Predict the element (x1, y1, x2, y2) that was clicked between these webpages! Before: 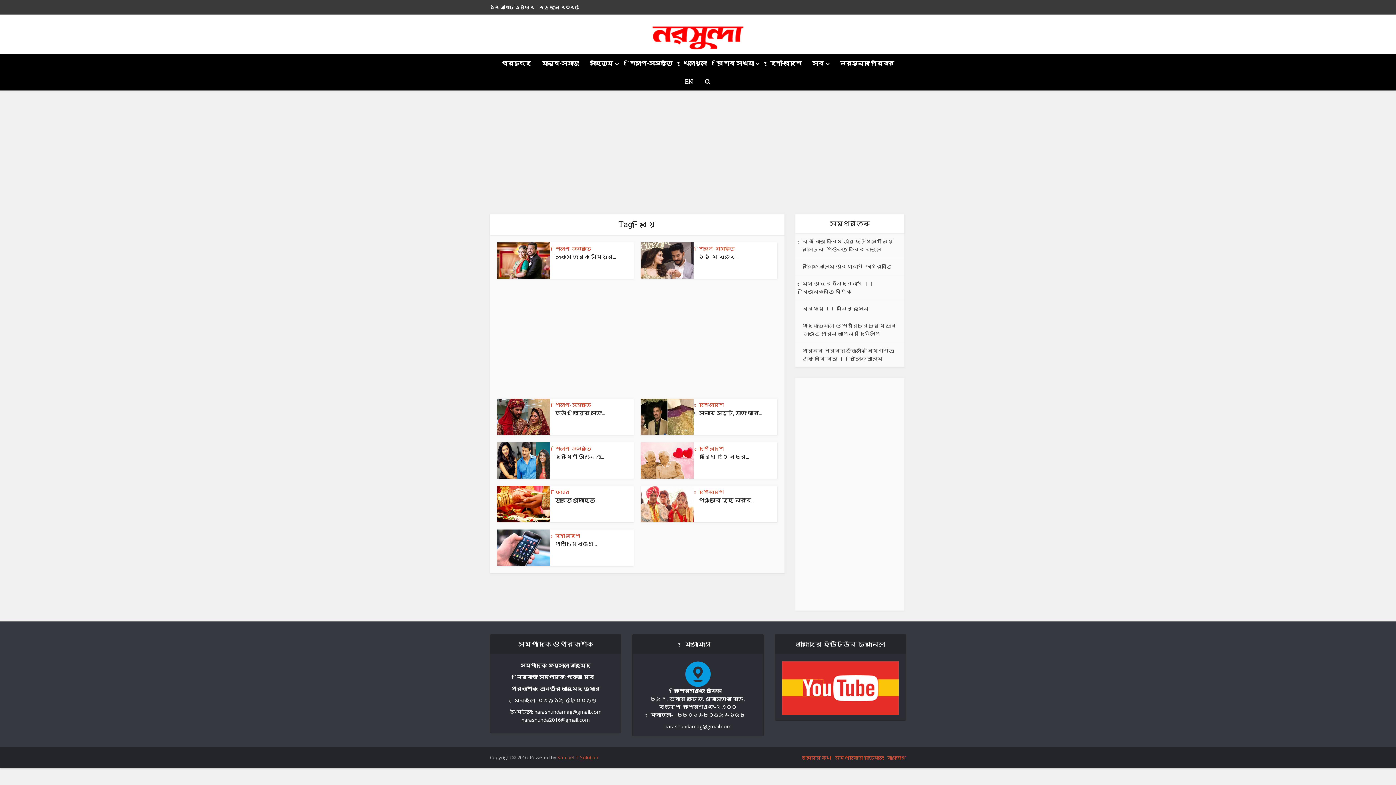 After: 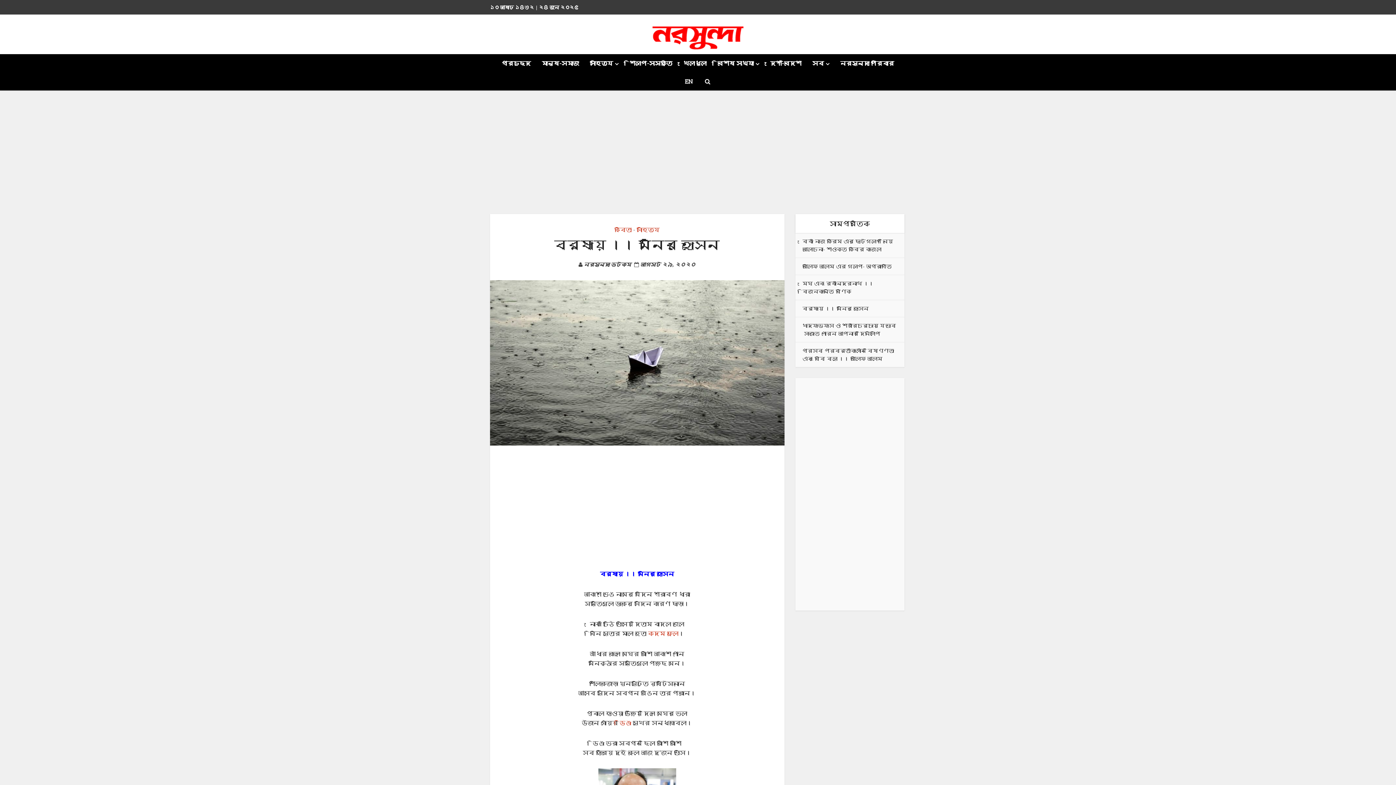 Action: bbox: (802, 305, 868, 312) label: বর্ষায় ।। মনির হোসেন